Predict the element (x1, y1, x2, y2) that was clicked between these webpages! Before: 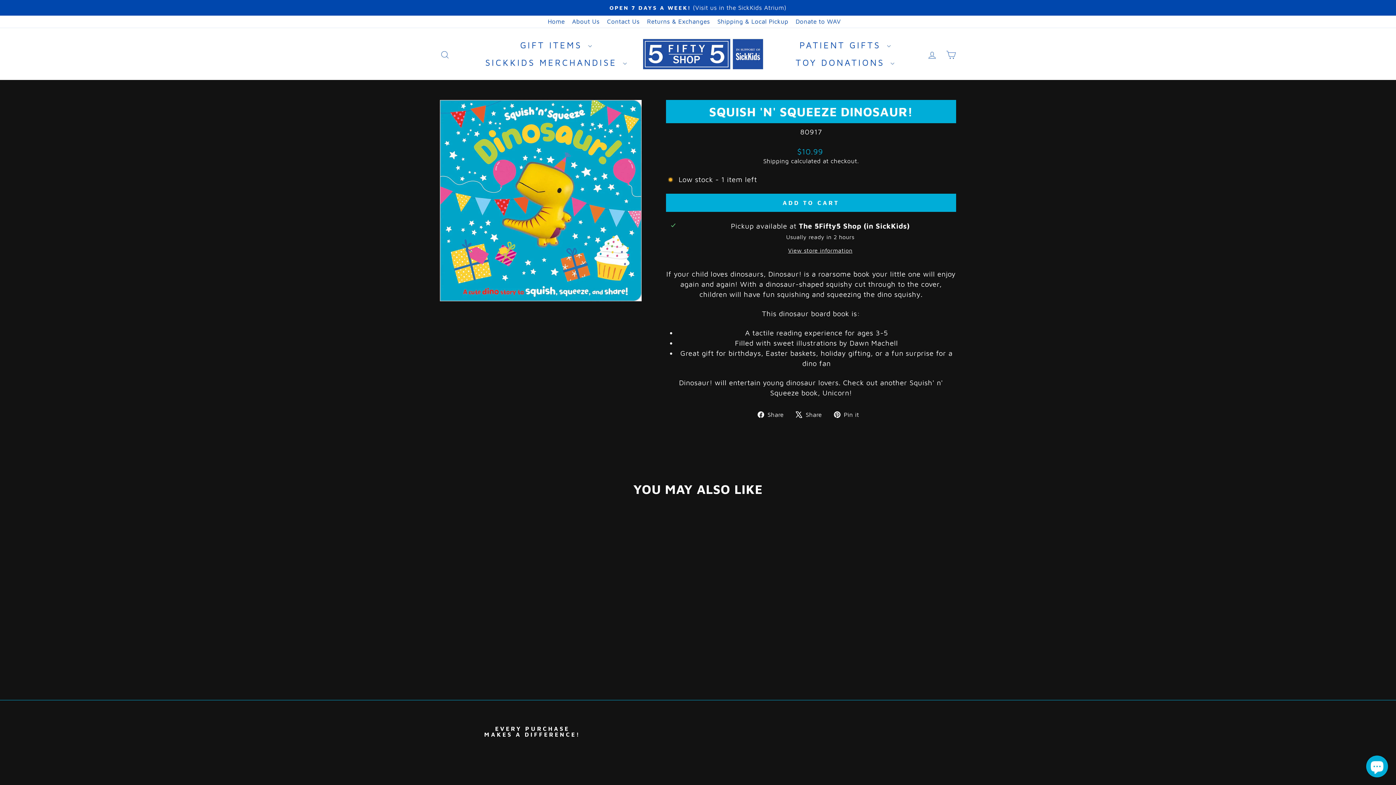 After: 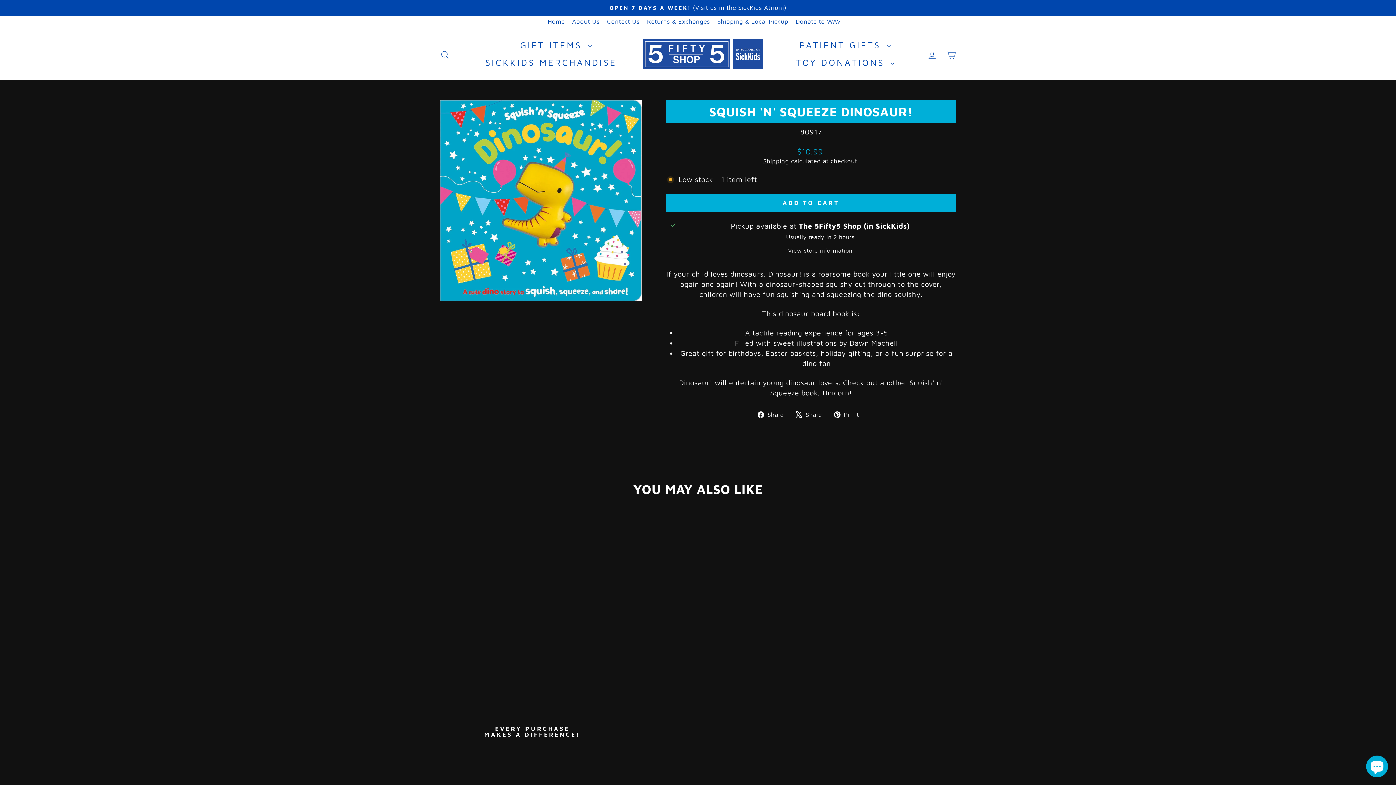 Action: label:  Share
Tweet on X bbox: (795, 409, 827, 419)